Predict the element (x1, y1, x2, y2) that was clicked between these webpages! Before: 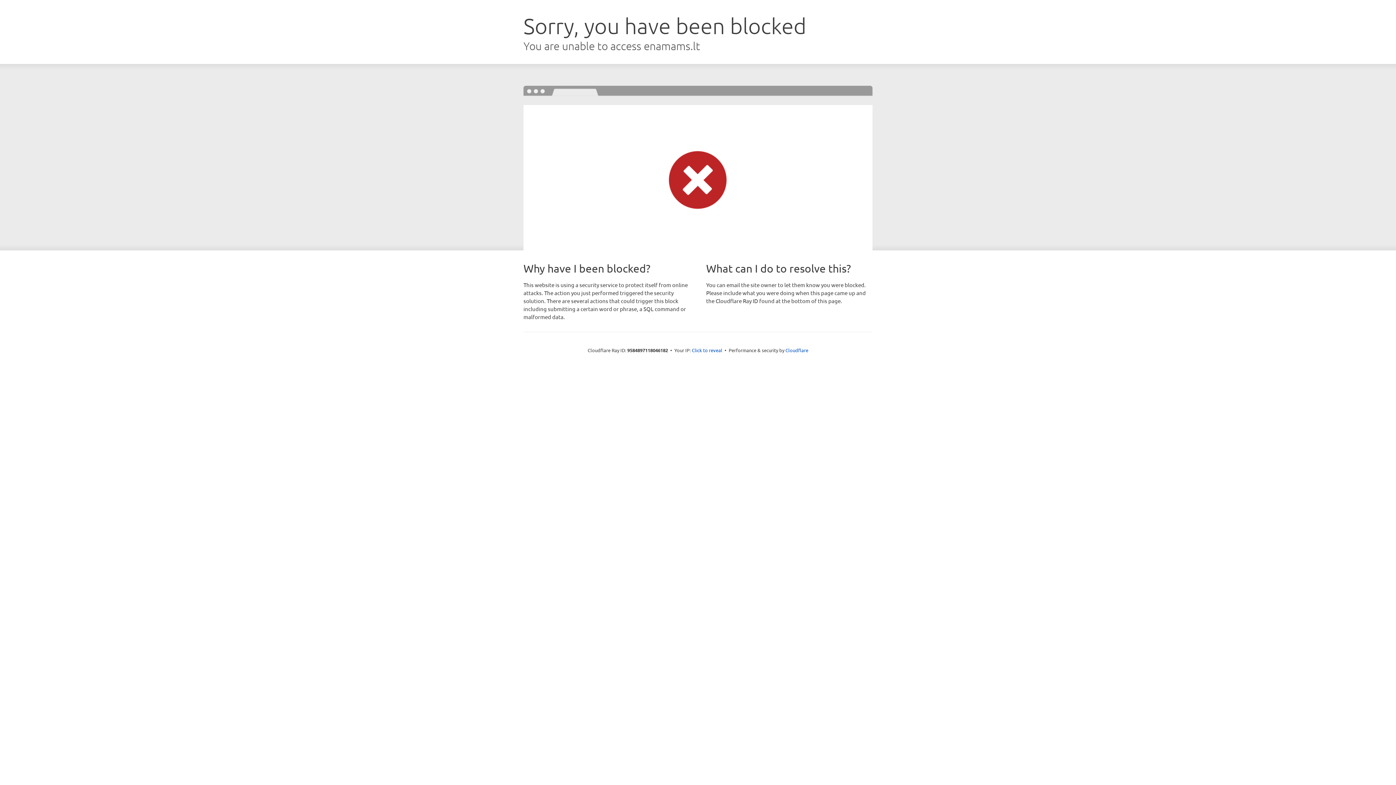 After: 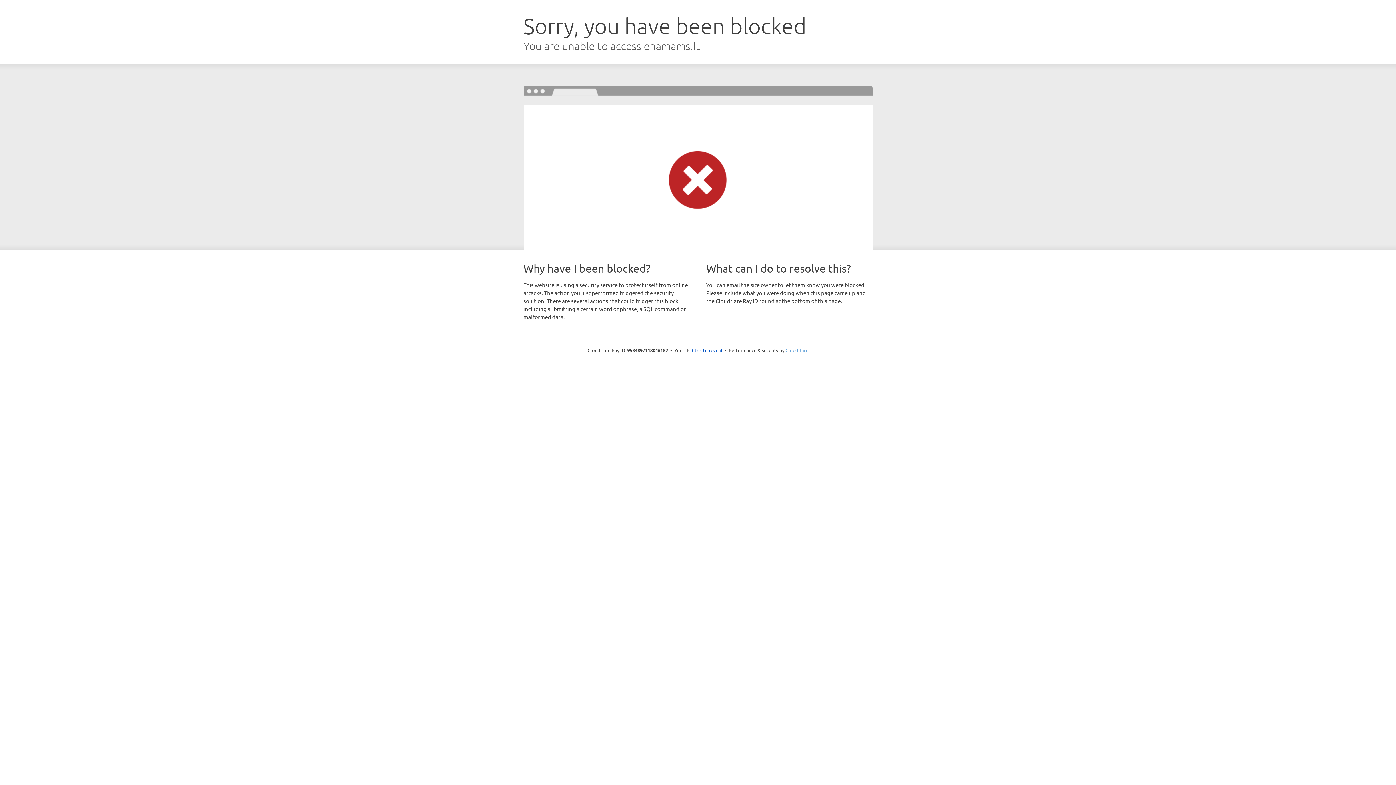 Action: label: Cloudflare bbox: (785, 347, 808, 353)